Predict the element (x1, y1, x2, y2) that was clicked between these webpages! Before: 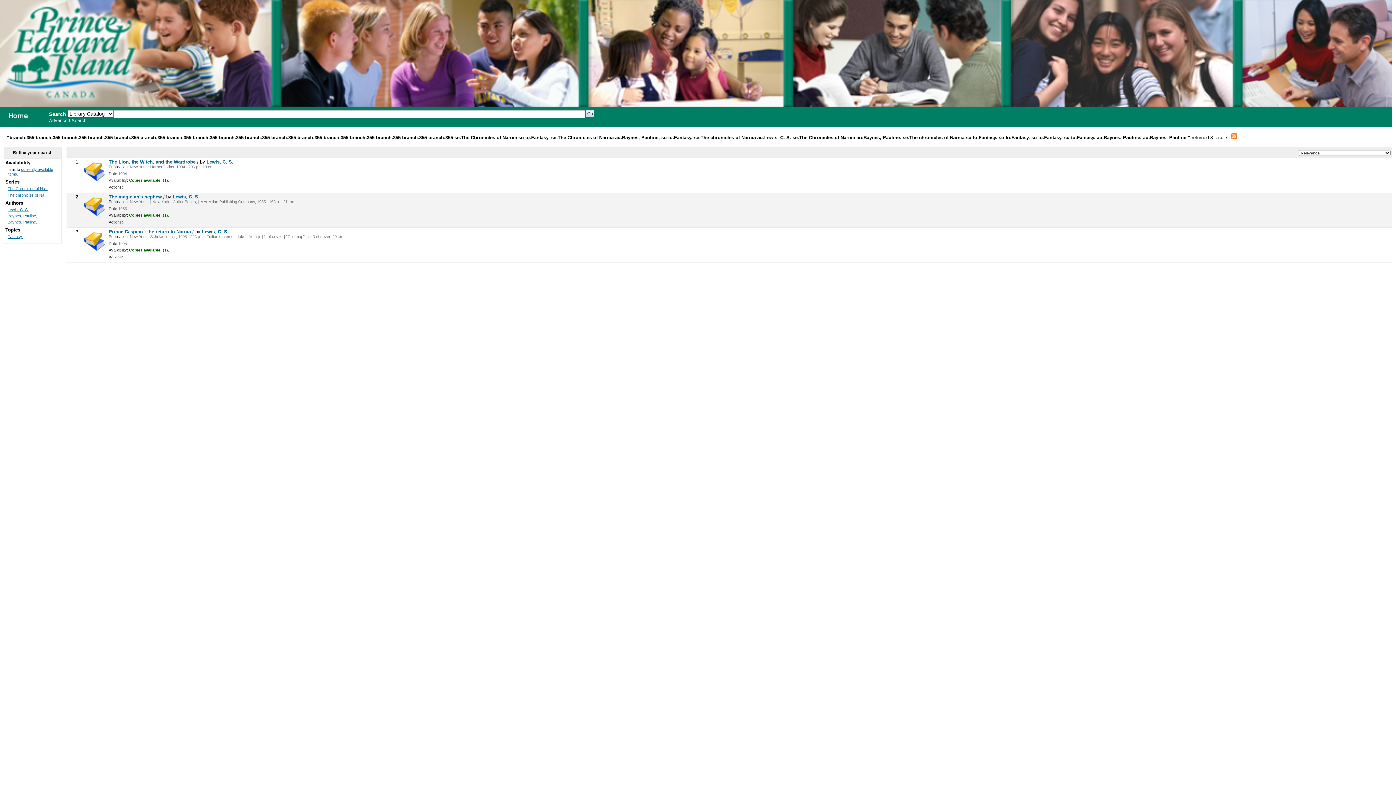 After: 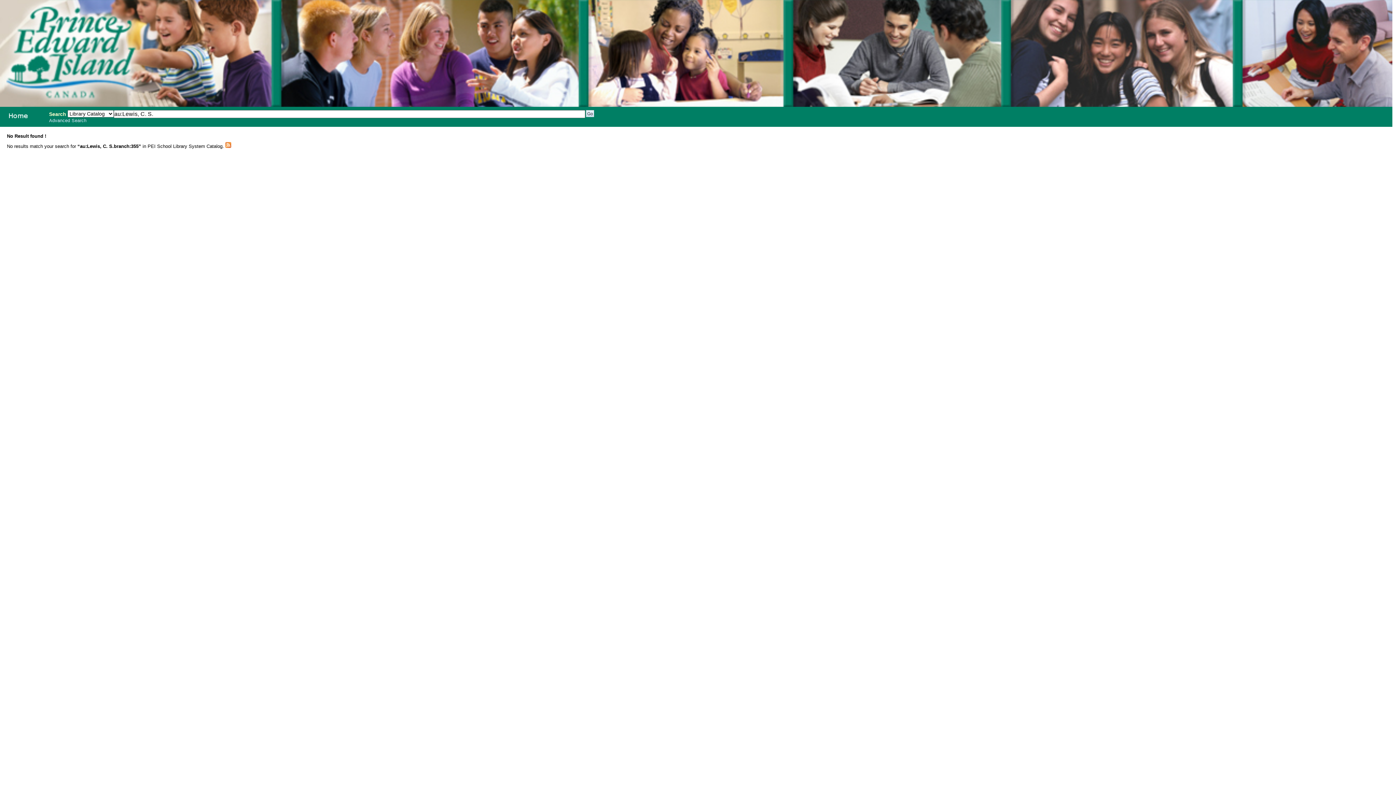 Action: bbox: (172, 194, 199, 199) label: Lewis, C. S.